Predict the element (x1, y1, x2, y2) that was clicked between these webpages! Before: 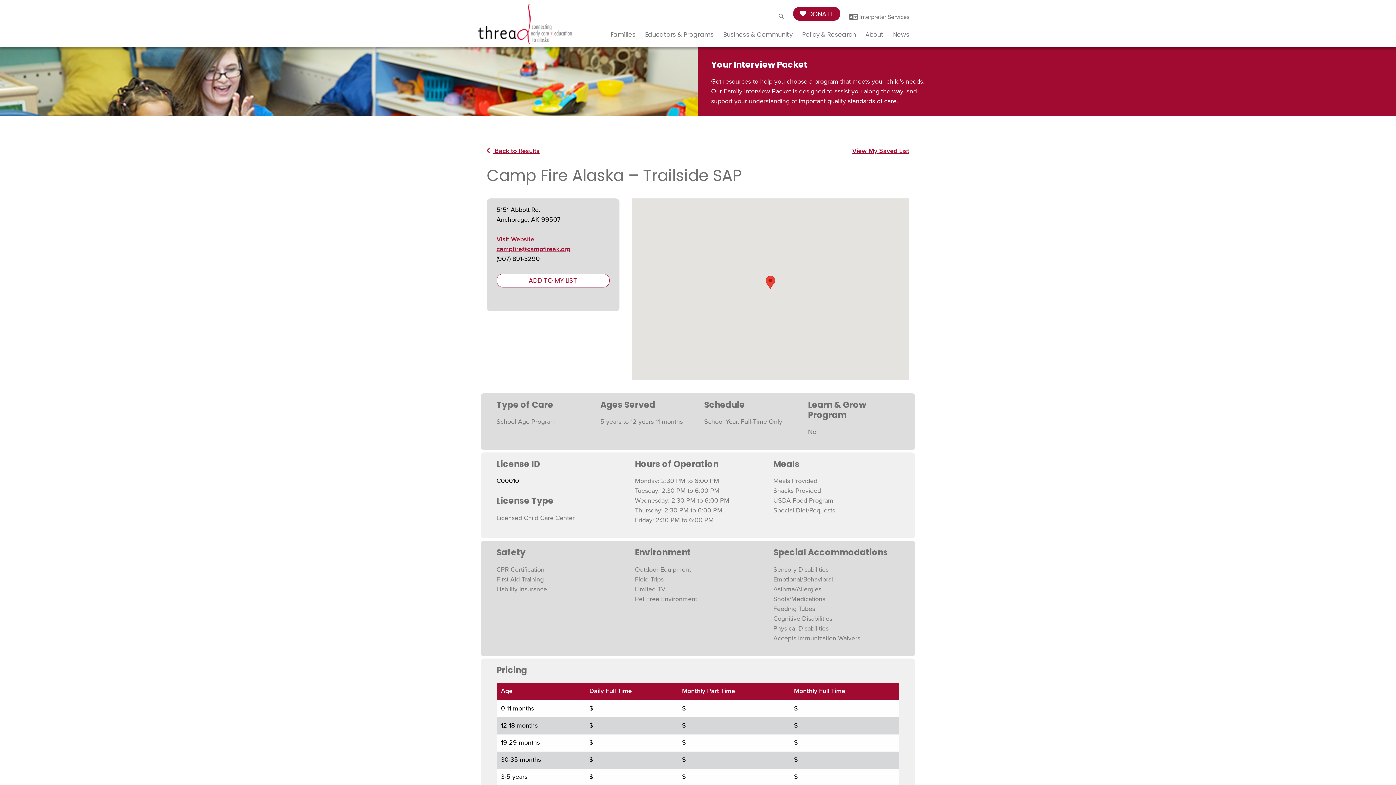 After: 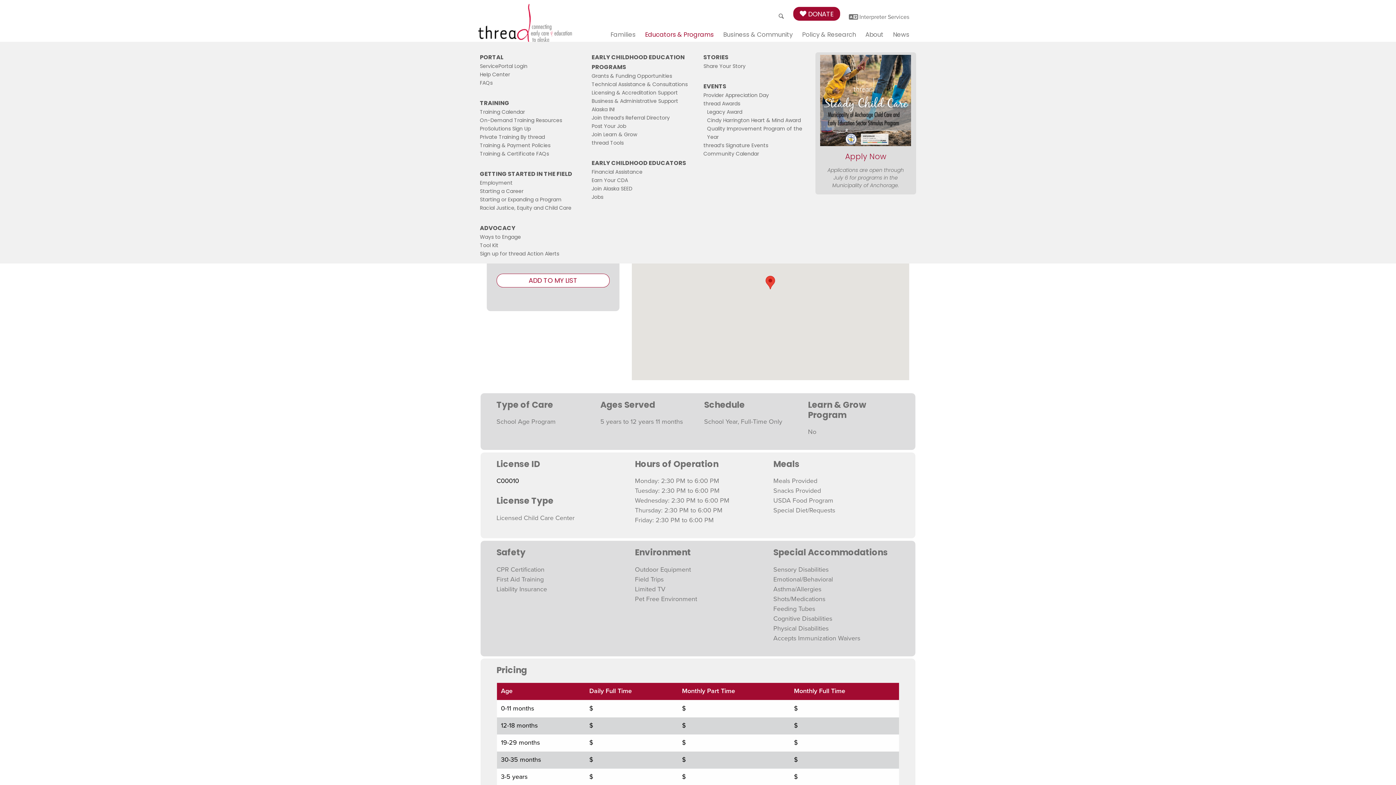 Action: bbox: (641, 27, 719, 41) label: Educators & Programs